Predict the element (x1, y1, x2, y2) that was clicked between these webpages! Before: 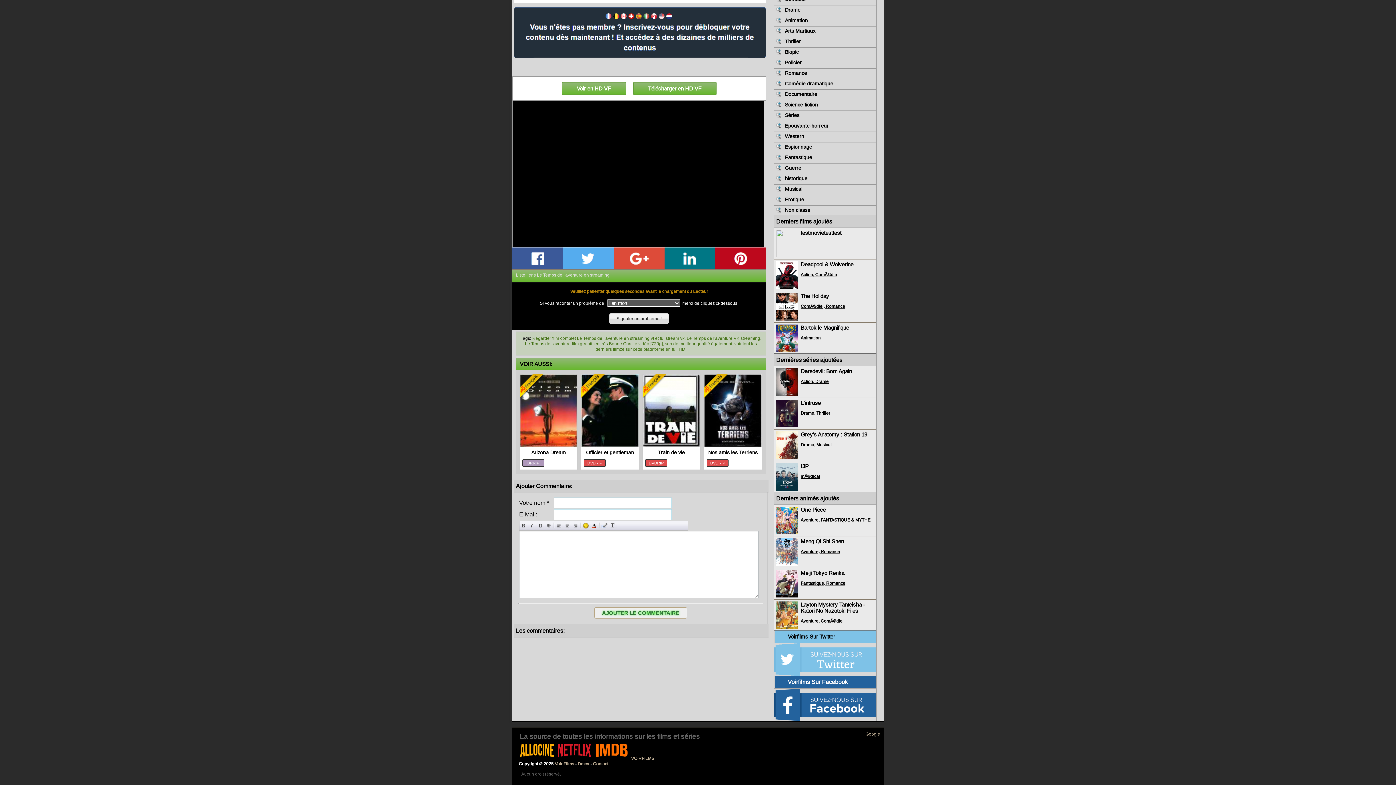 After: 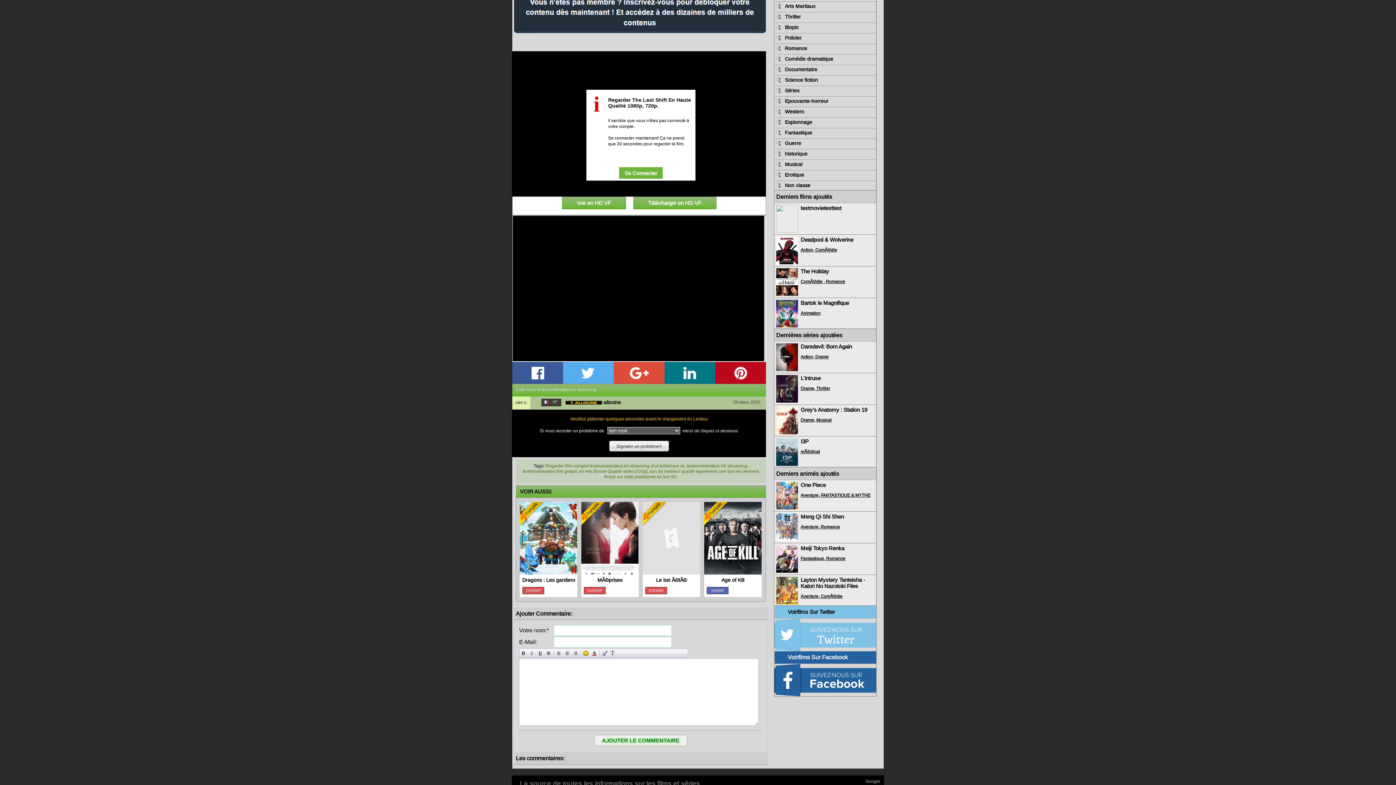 Action: bbox: (800, 229, 841, 236) label: testmovietesttest